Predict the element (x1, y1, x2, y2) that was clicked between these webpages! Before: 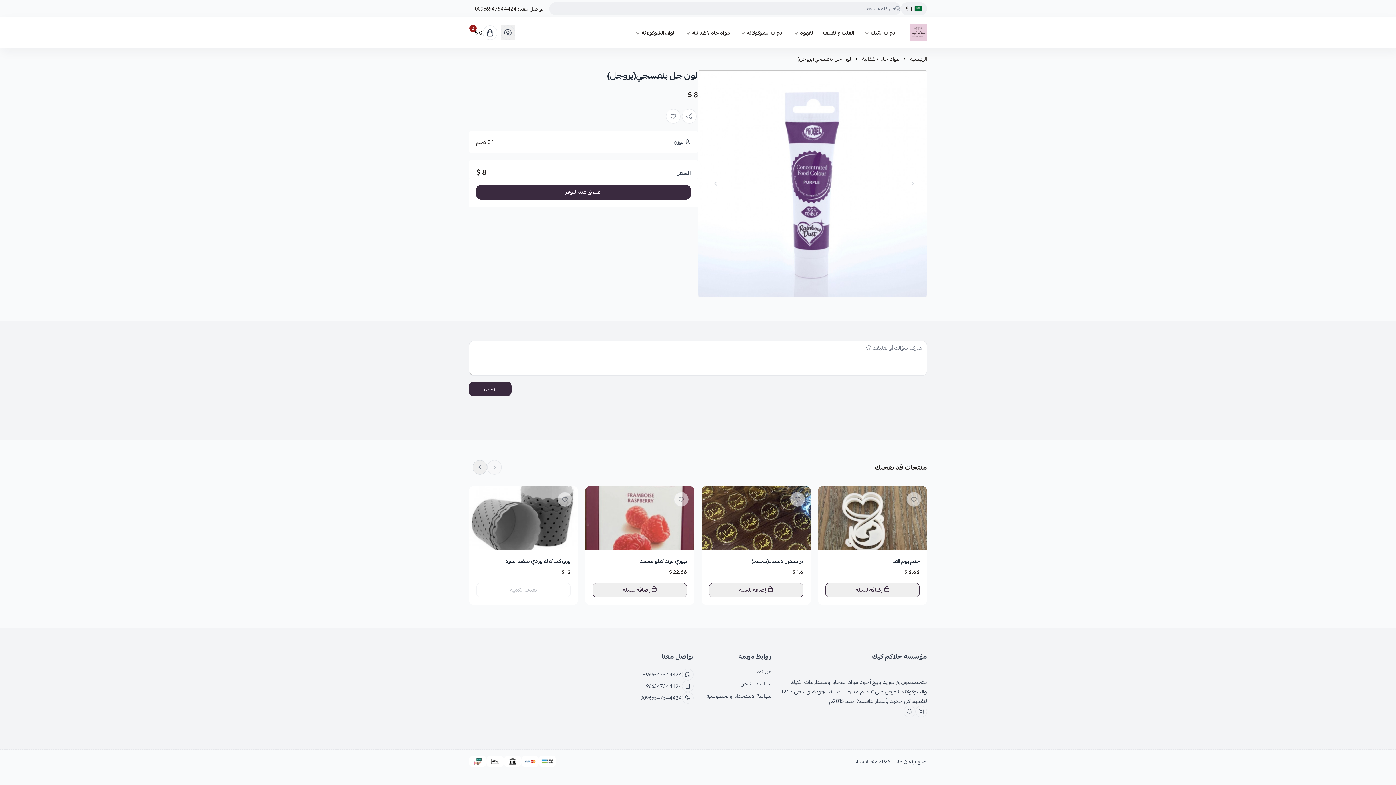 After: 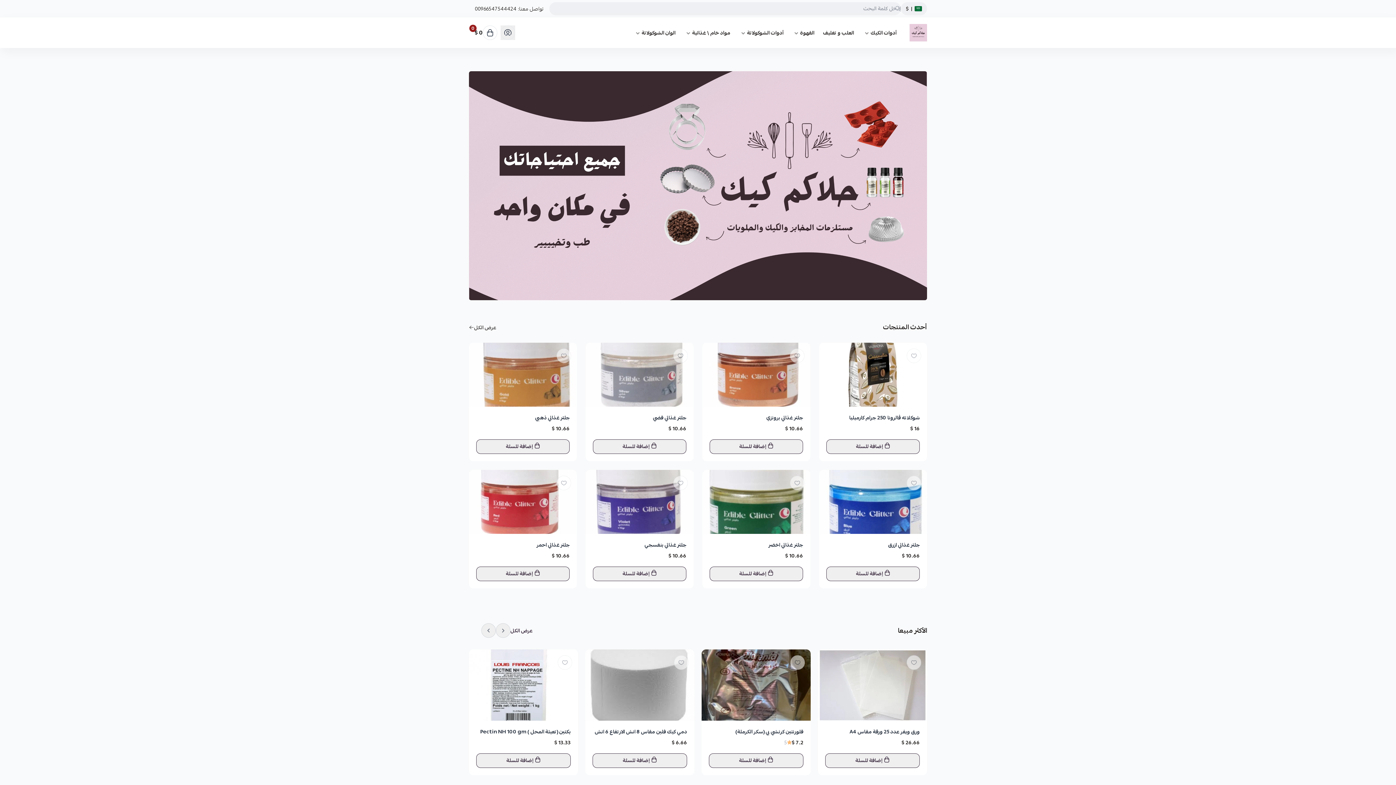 Action: bbox: (780, 367, 927, 384) label: مؤسسة حلاكم كيك